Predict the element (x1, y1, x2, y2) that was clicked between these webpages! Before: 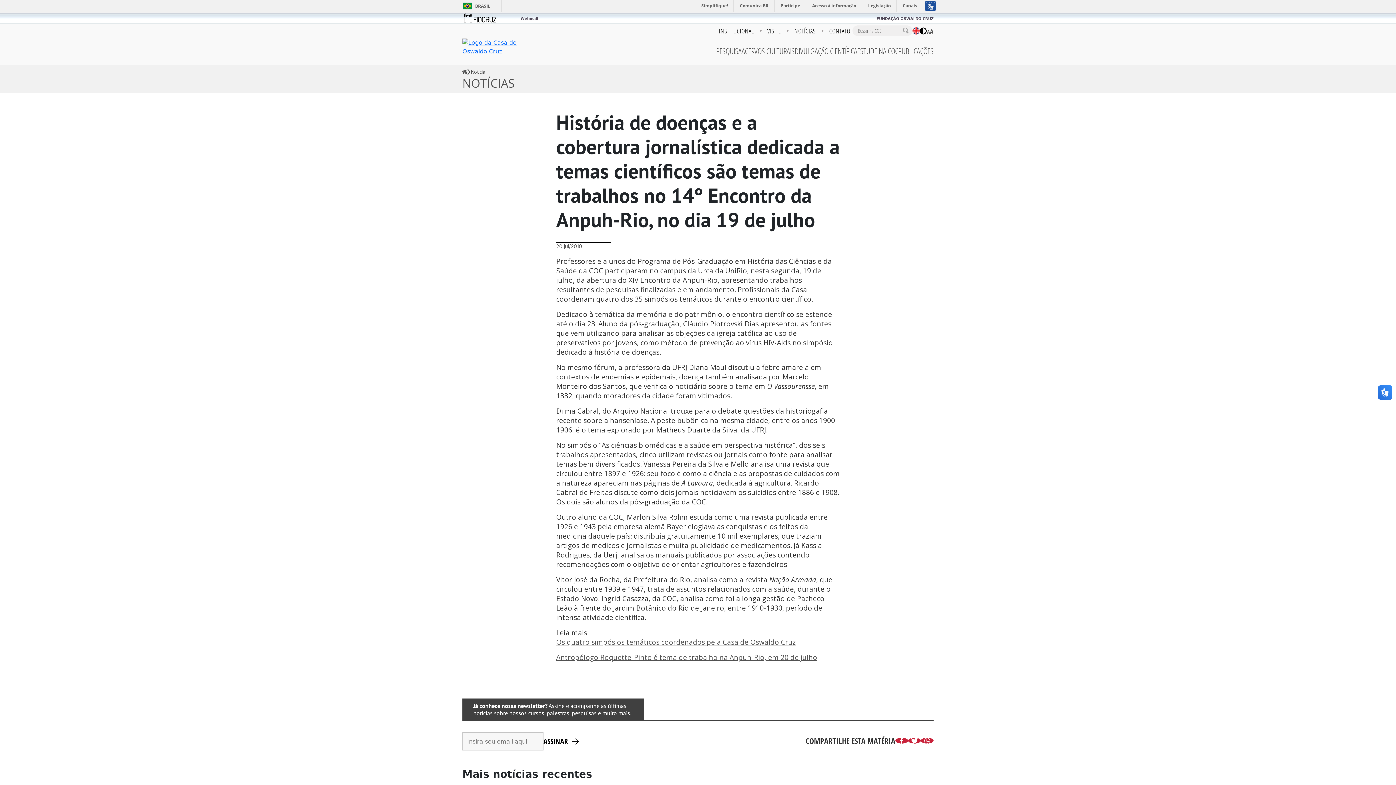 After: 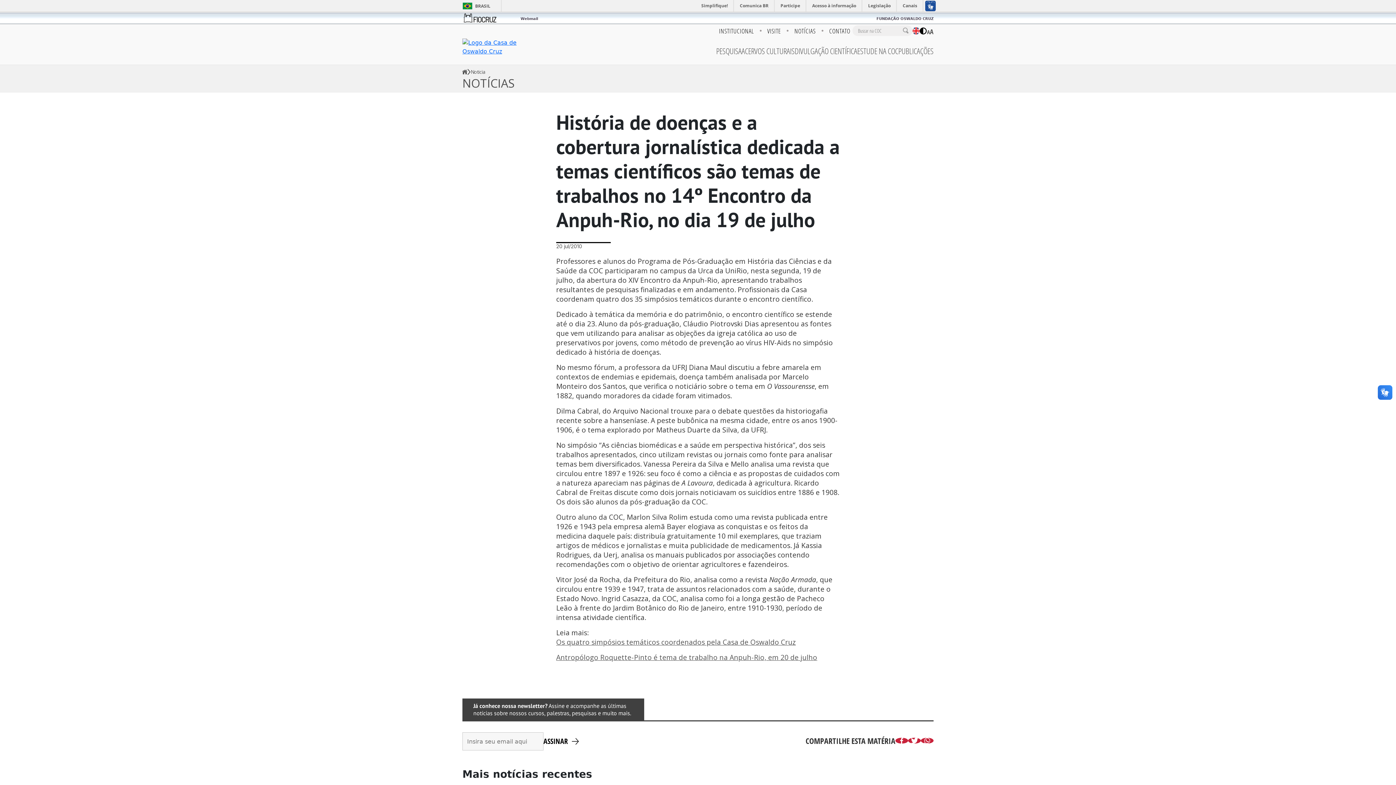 Action: label: link para o whatsapp bbox: (921, 738, 933, 743)